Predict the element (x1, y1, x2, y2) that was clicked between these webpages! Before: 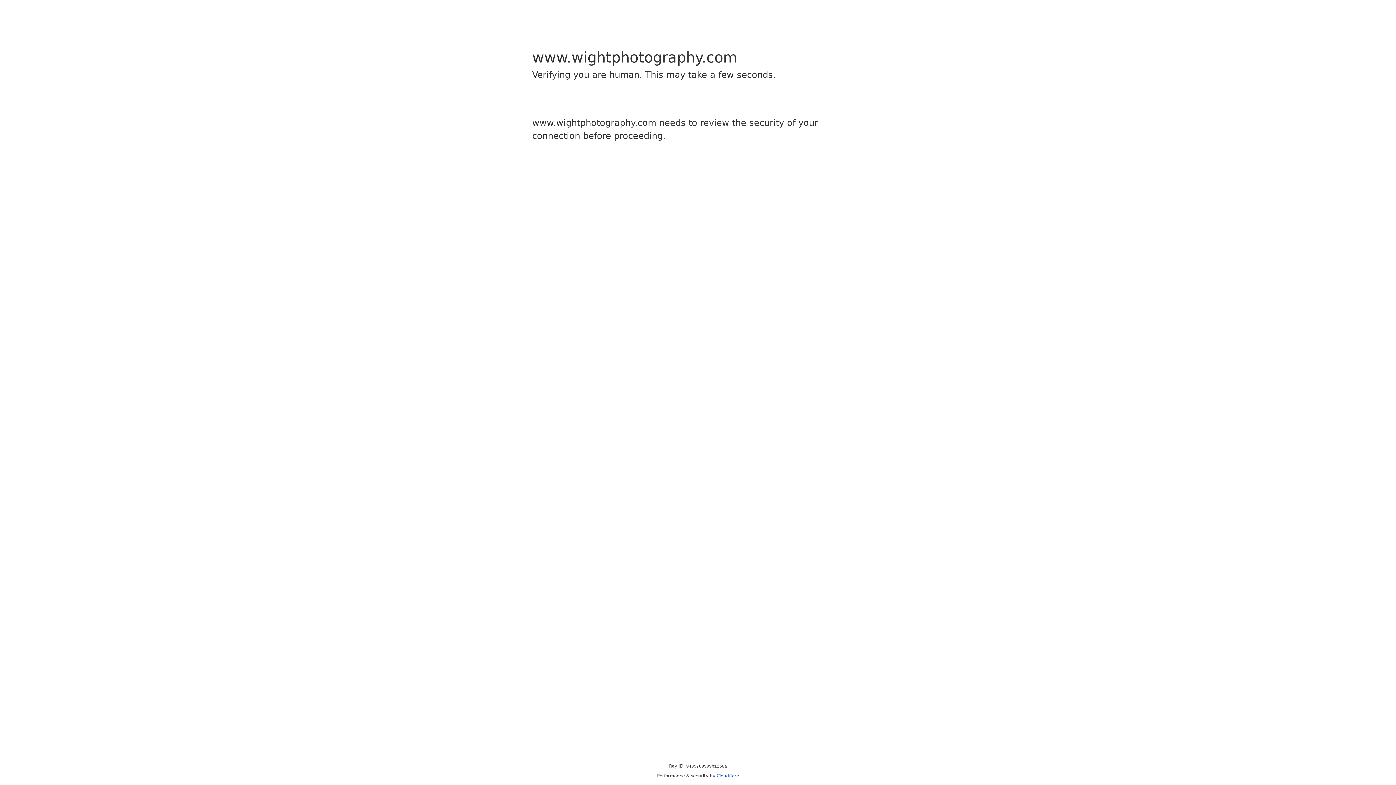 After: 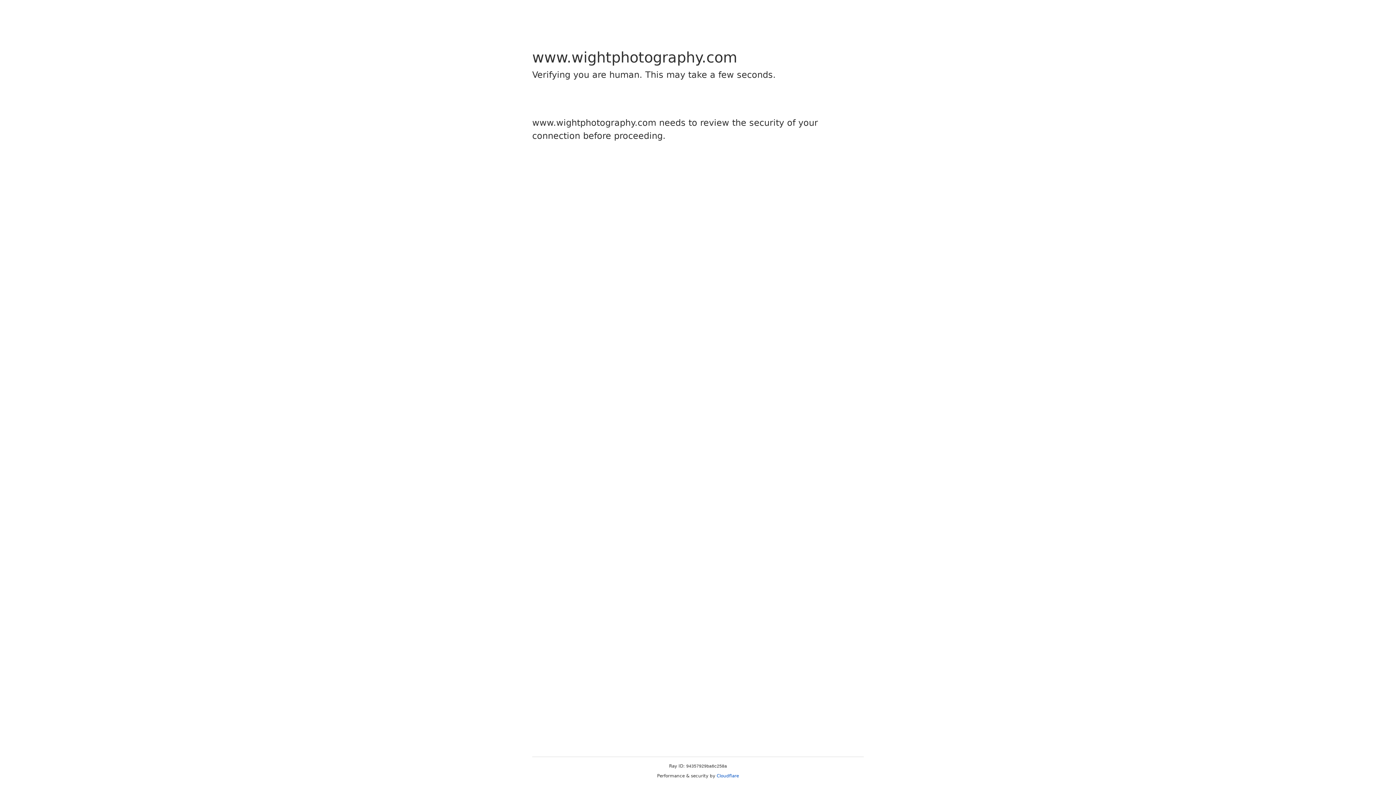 Action: label: Cloudflare bbox: (716, 773, 739, 778)